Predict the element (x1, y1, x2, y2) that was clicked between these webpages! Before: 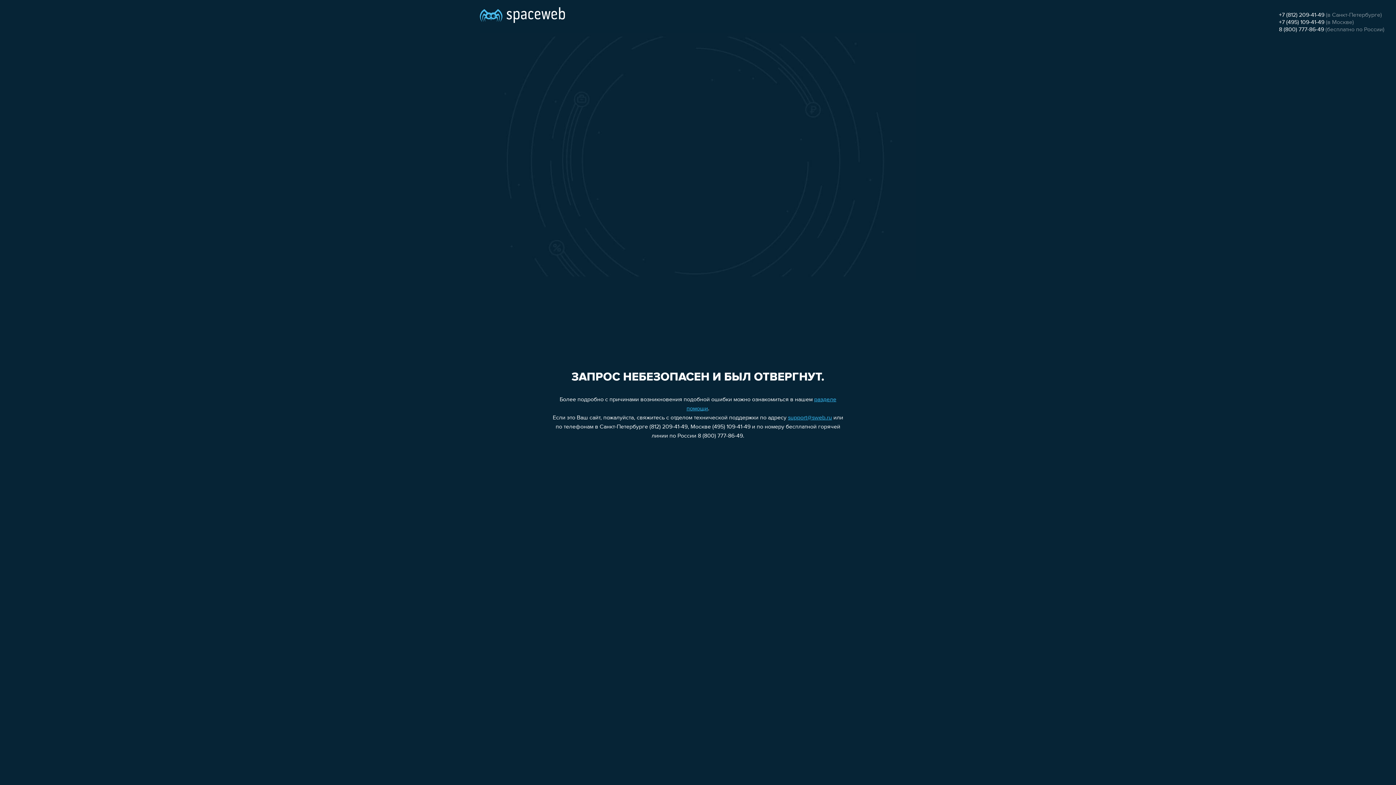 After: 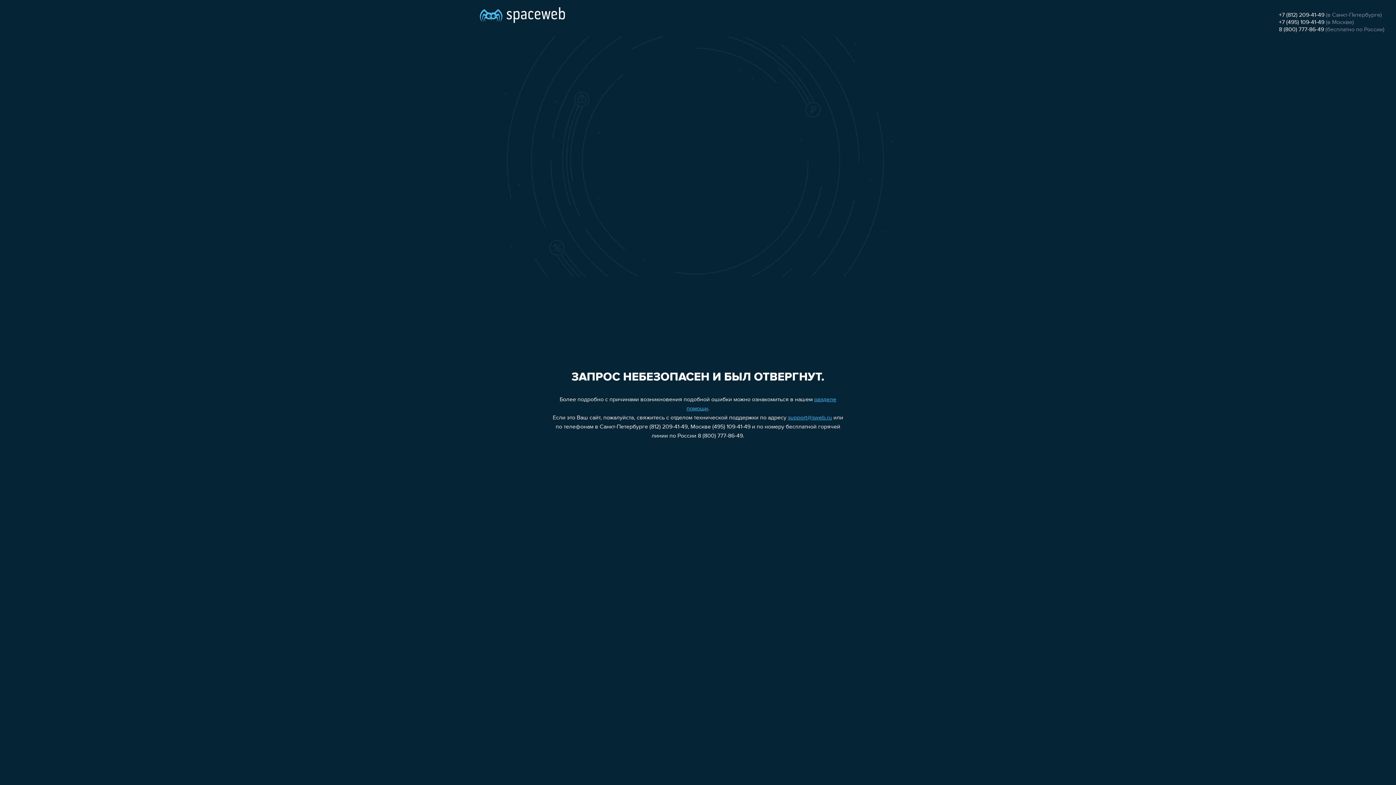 Action: label: support@sweb.ru bbox: (788, 415, 832, 421)